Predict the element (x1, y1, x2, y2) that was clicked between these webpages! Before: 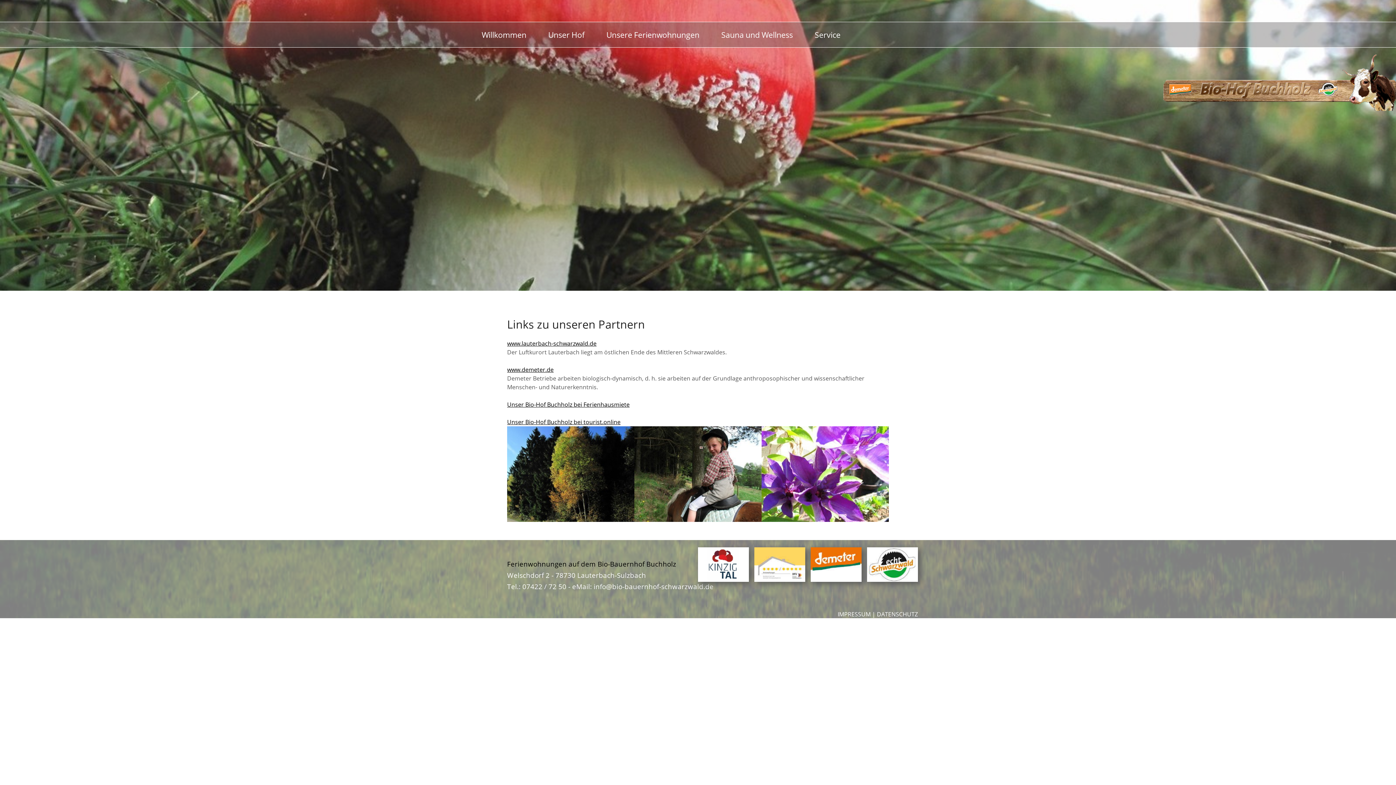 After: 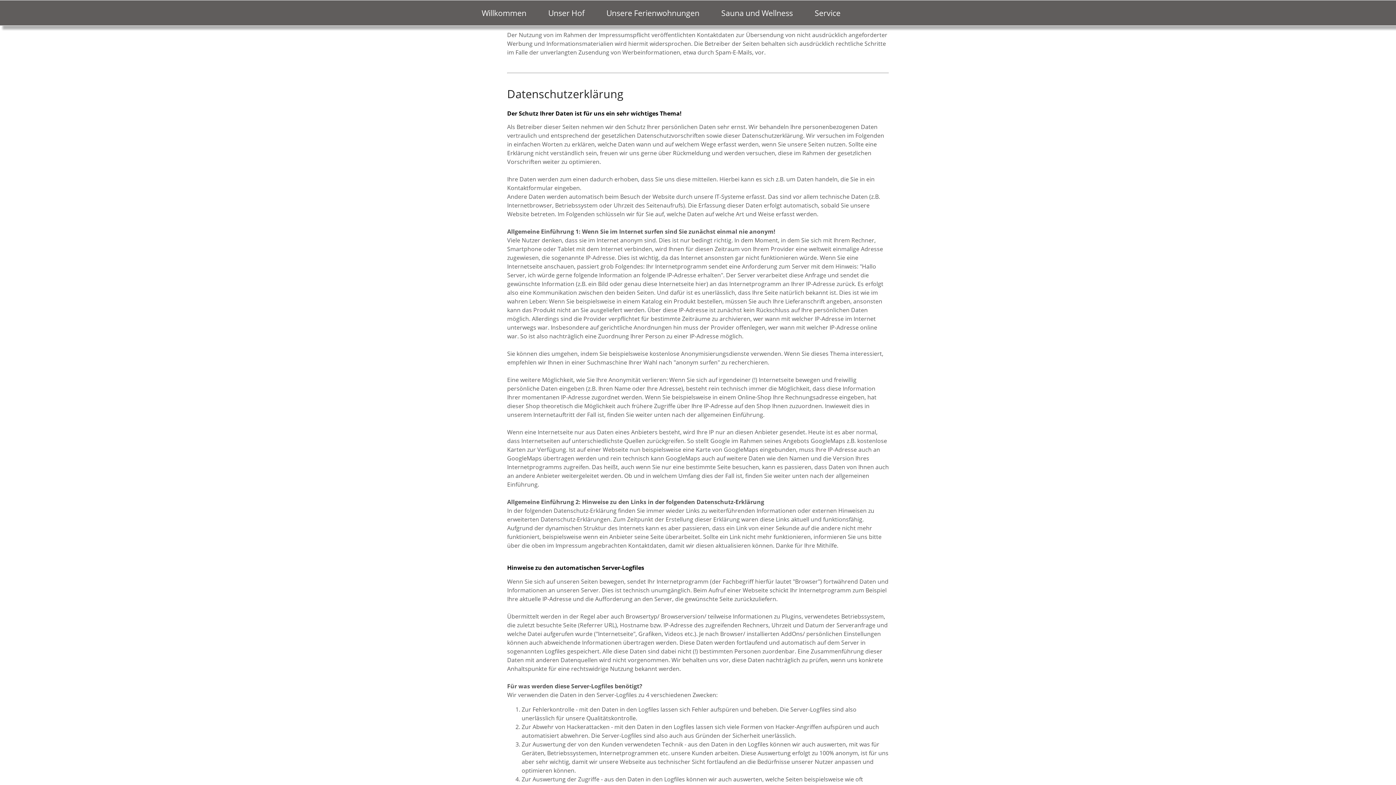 Action: bbox: (877, 610, 918, 618) label: DATENSCHUTZ